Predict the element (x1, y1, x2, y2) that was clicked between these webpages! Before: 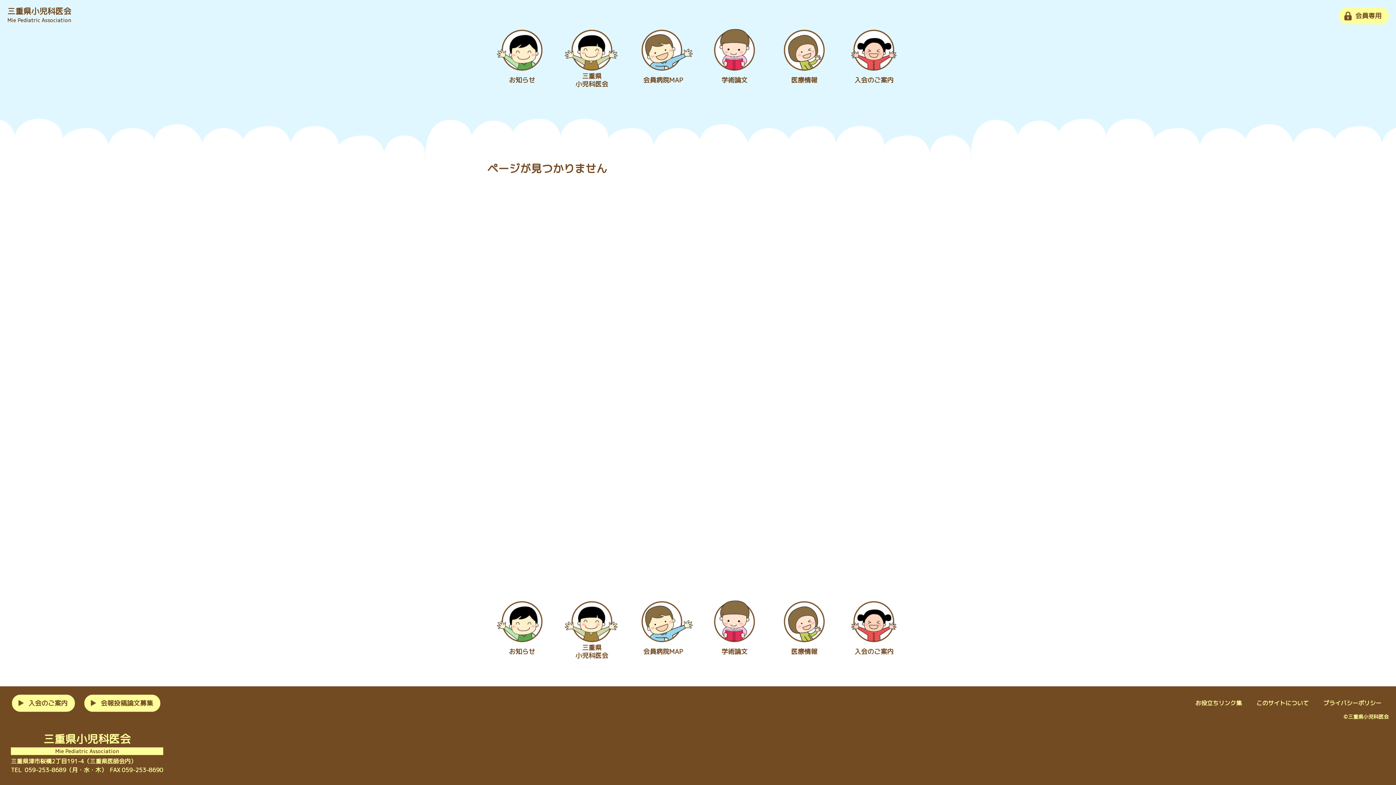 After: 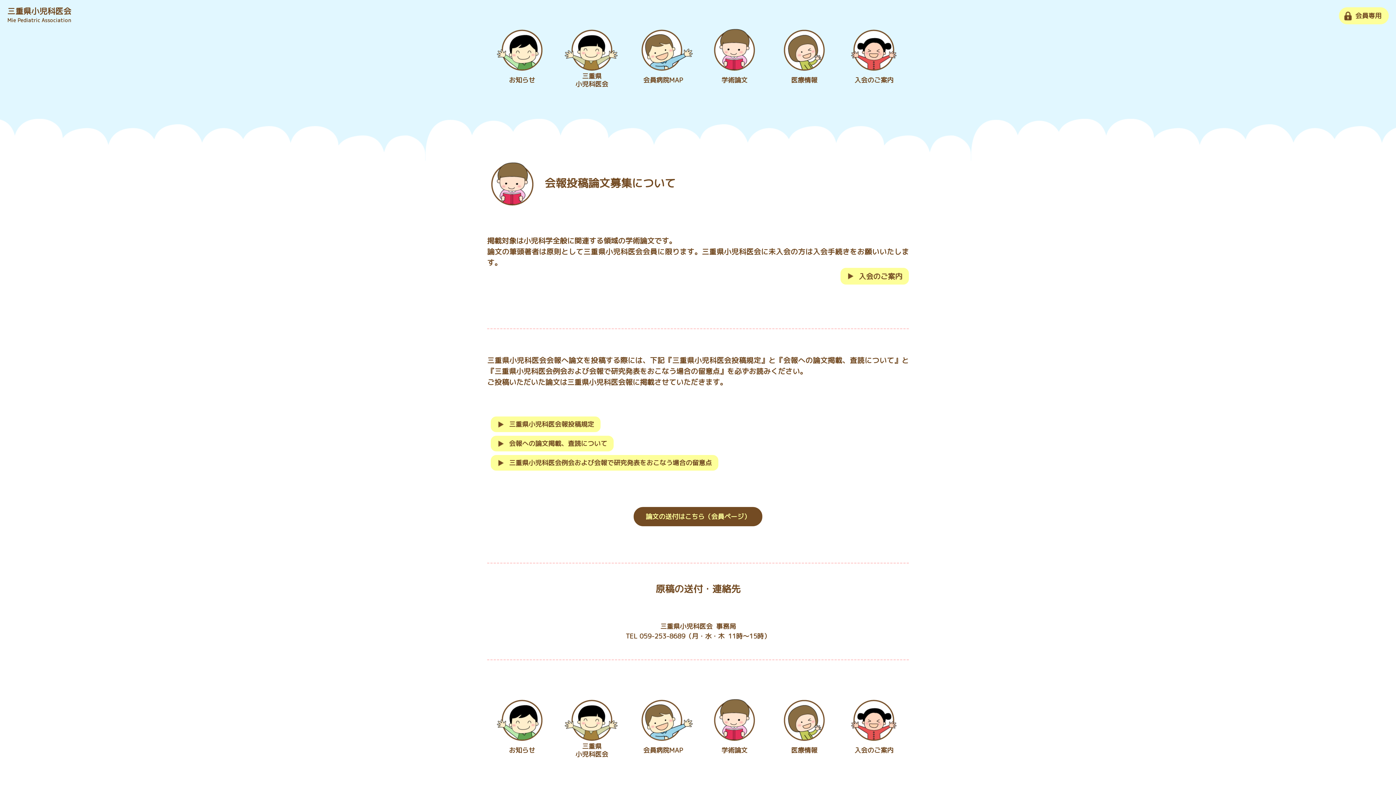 Action: bbox: (83, 693, 161, 713) label: 会報投稿論文募集